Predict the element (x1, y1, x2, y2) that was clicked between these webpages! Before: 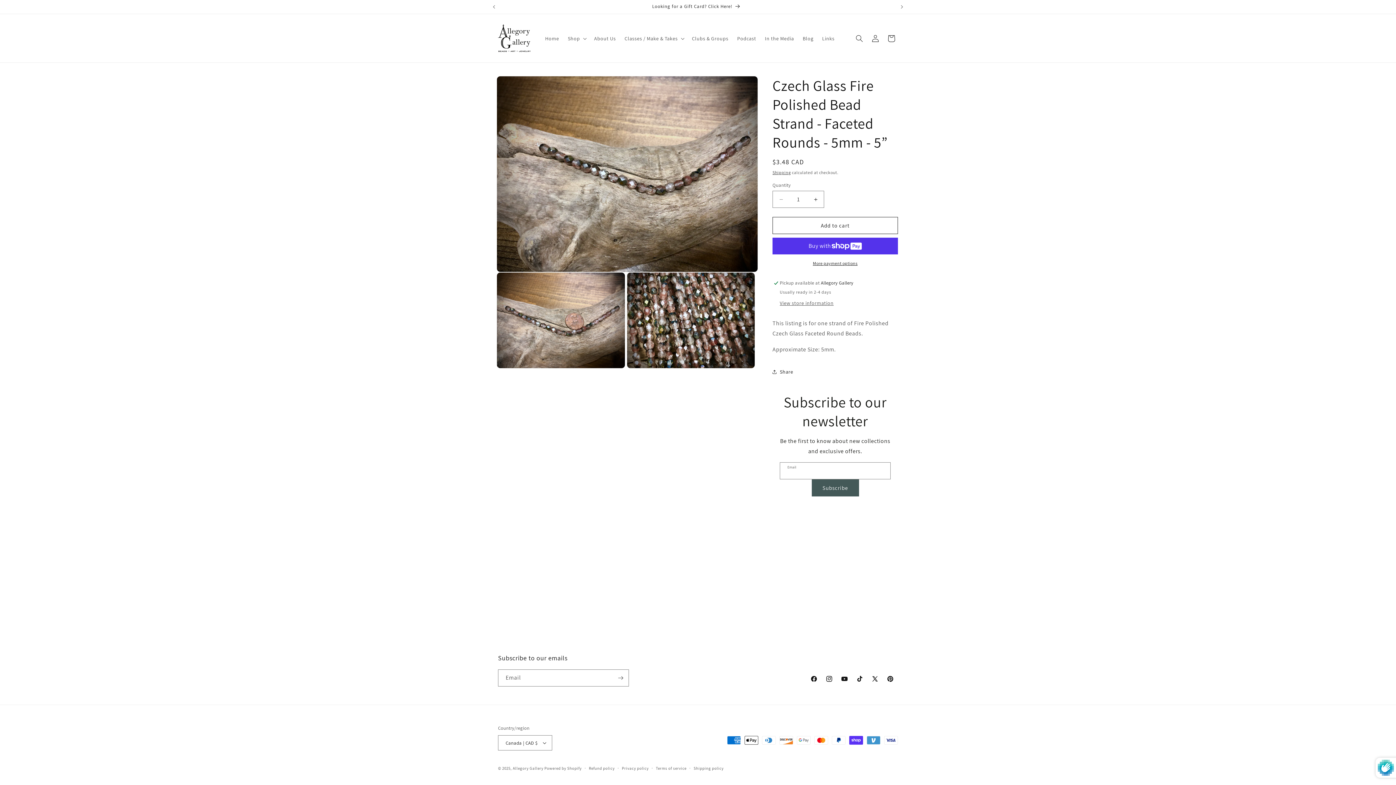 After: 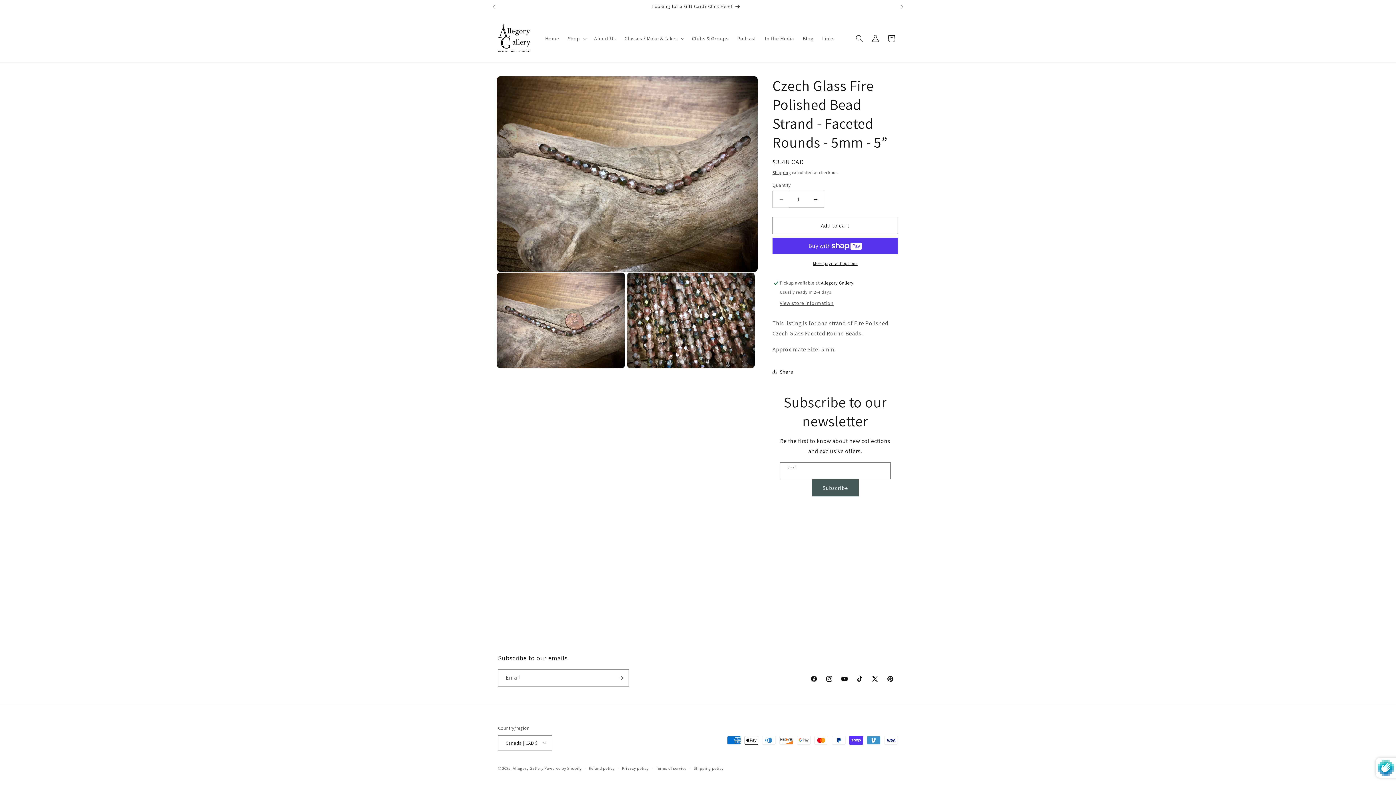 Action: bbox: (773, 190, 789, 208) label: Decrease quantity for Czech Glass Fire Polished Bead Strand - Faceted Rounds - 5mm - 5”